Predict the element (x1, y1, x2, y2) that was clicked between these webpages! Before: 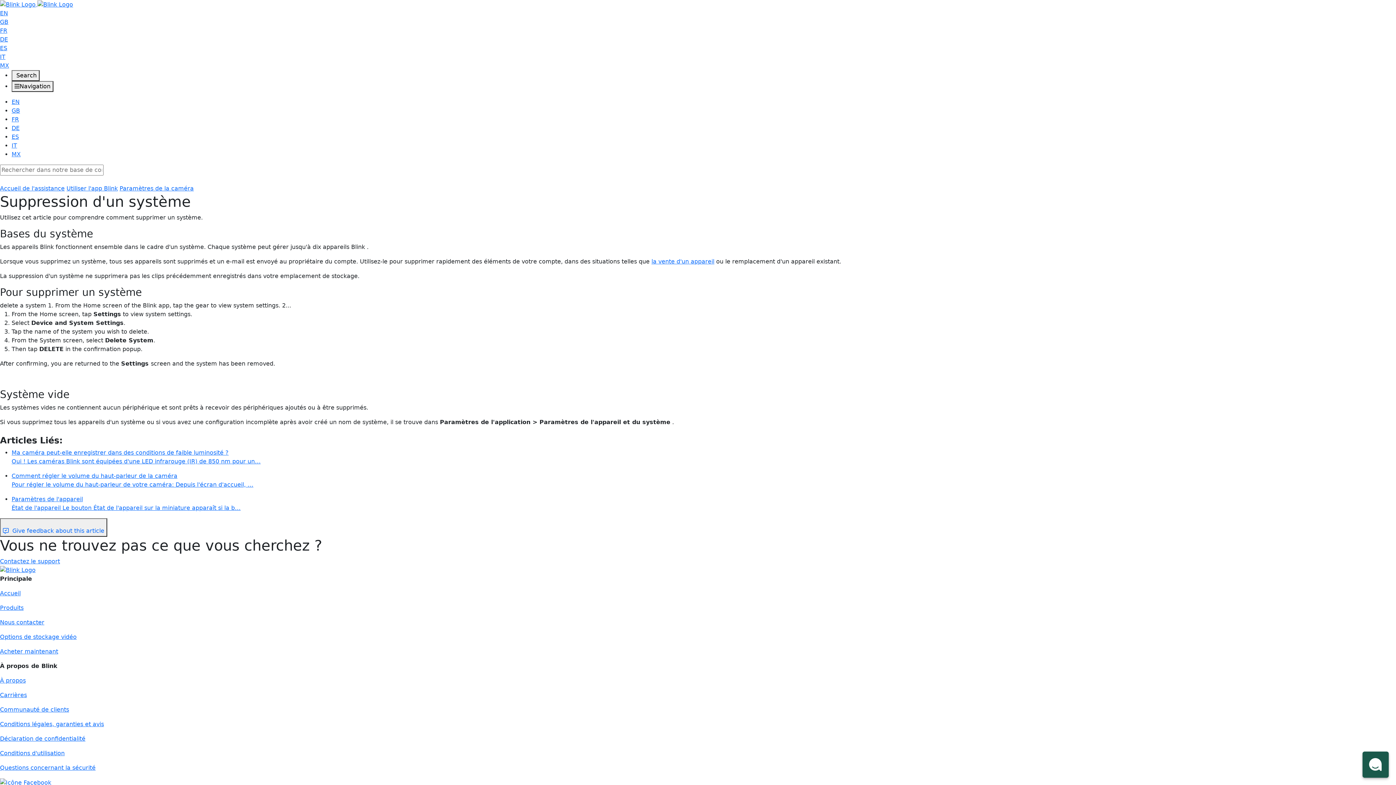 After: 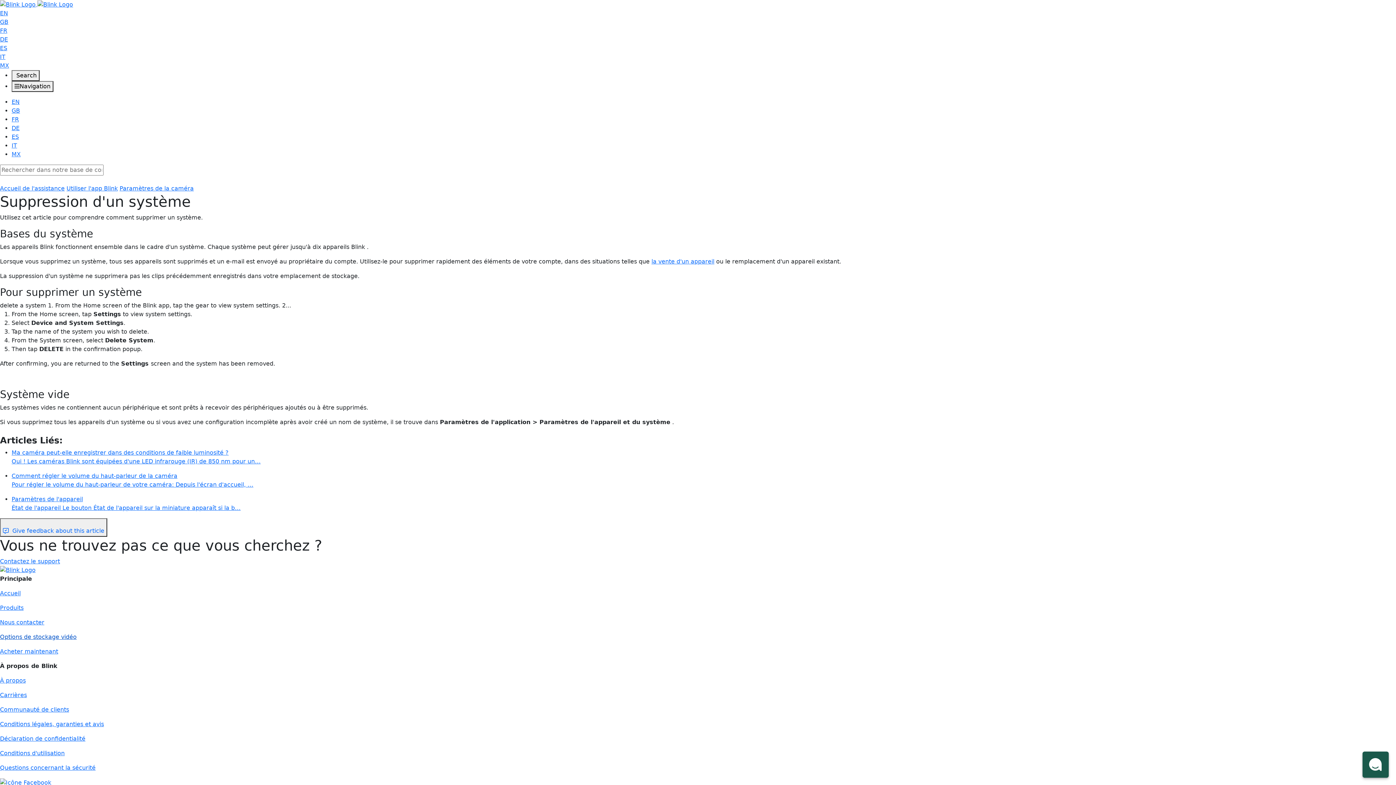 Action: label: Options de stockage vidéo bbox: (0, 633, 76, 640)